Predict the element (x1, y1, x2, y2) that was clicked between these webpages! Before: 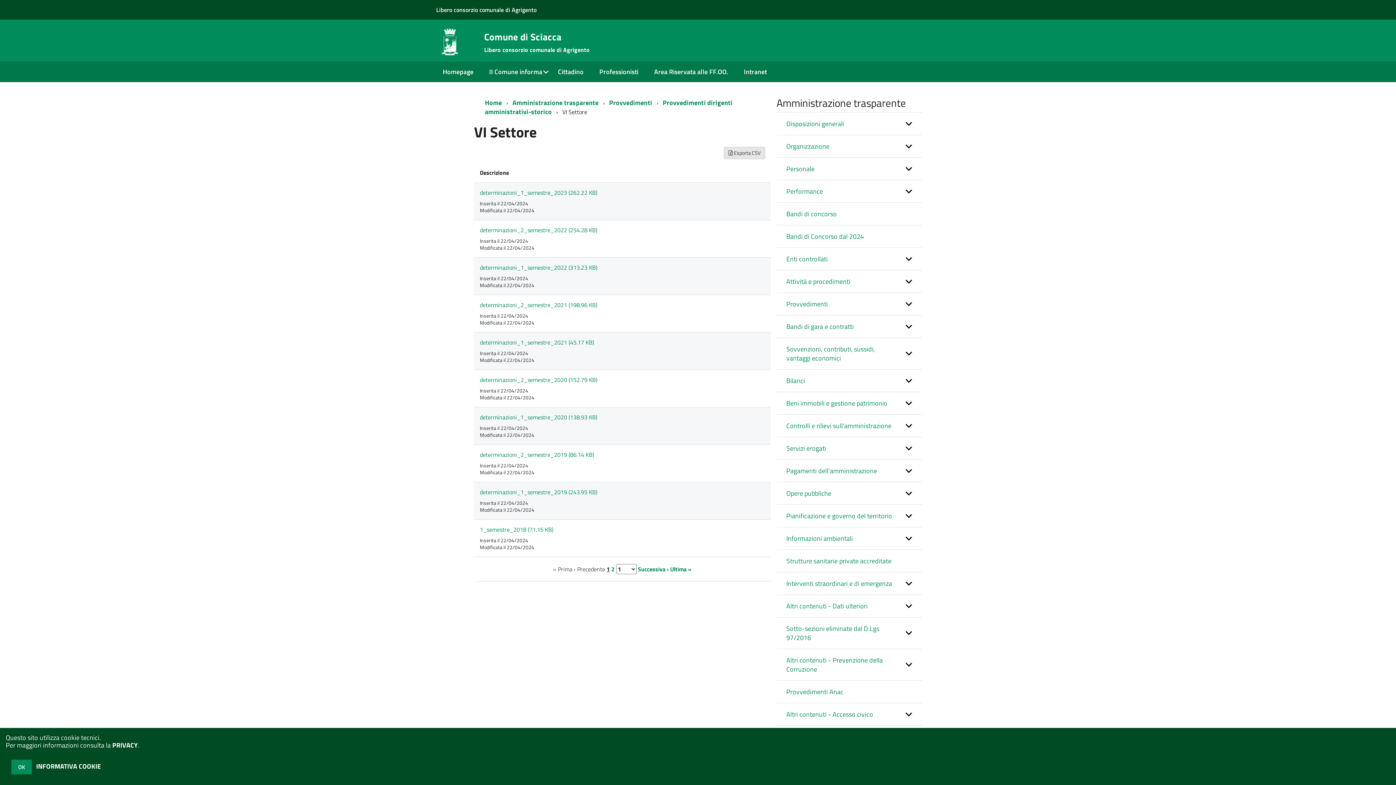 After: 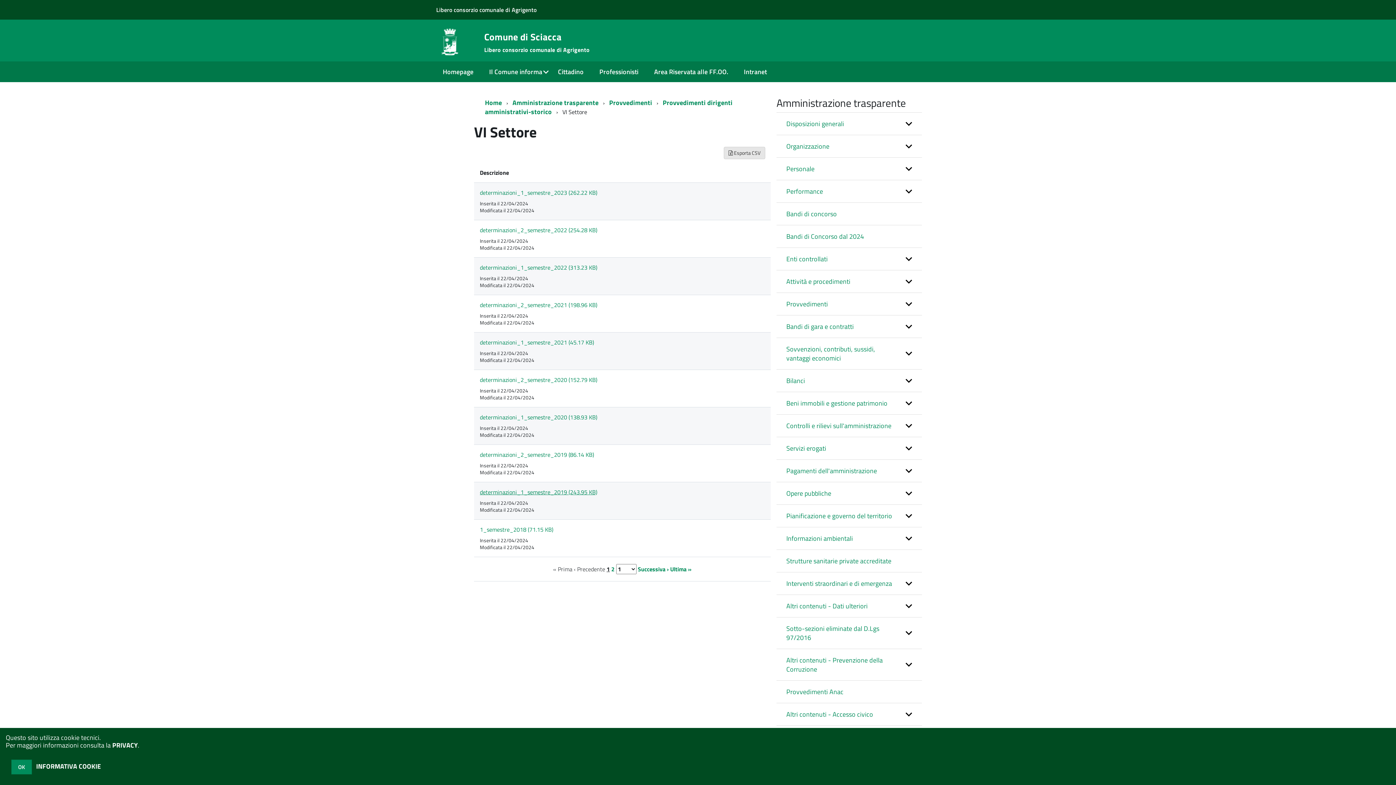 Action: bbox: (480, 488, 597, 496) label: determinazioni_1_semestre_2019 (243.95 KB)